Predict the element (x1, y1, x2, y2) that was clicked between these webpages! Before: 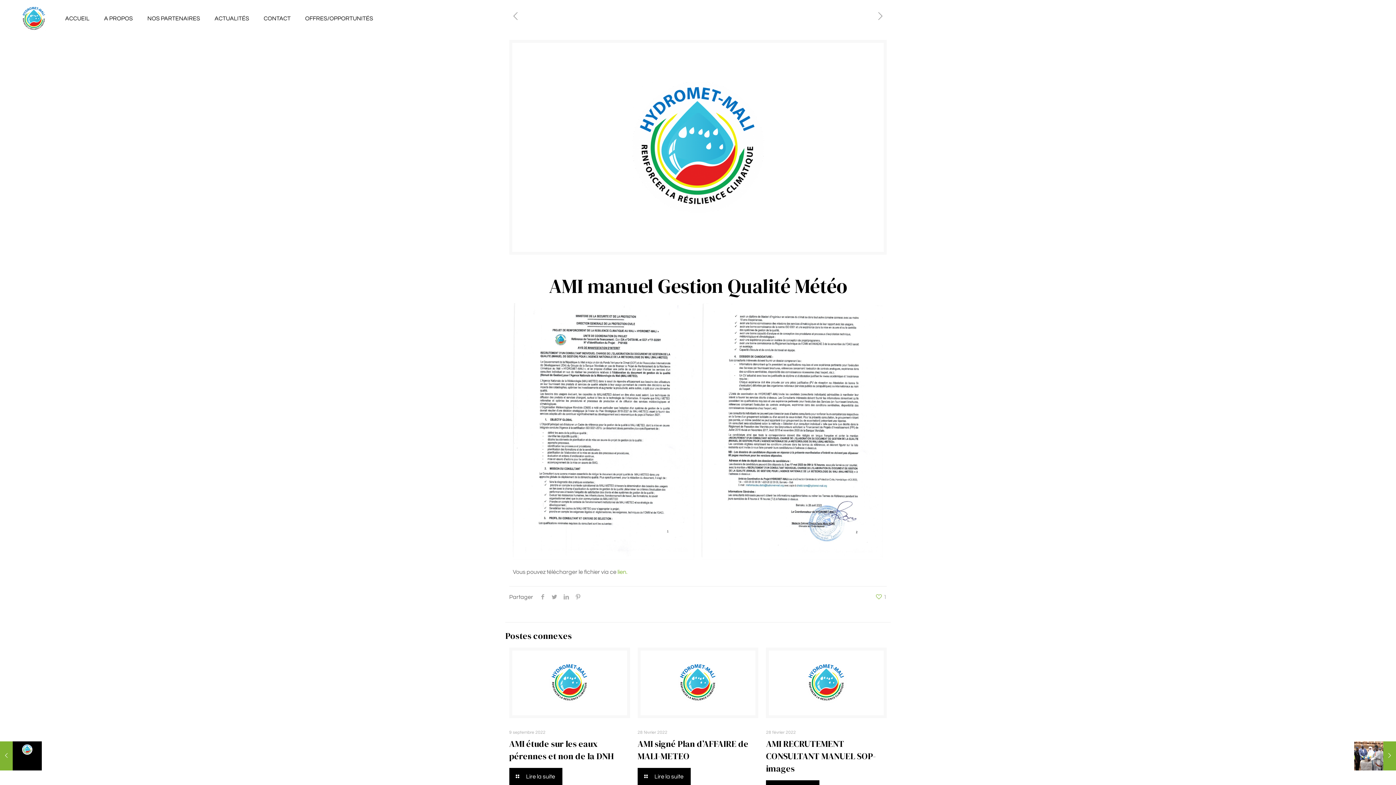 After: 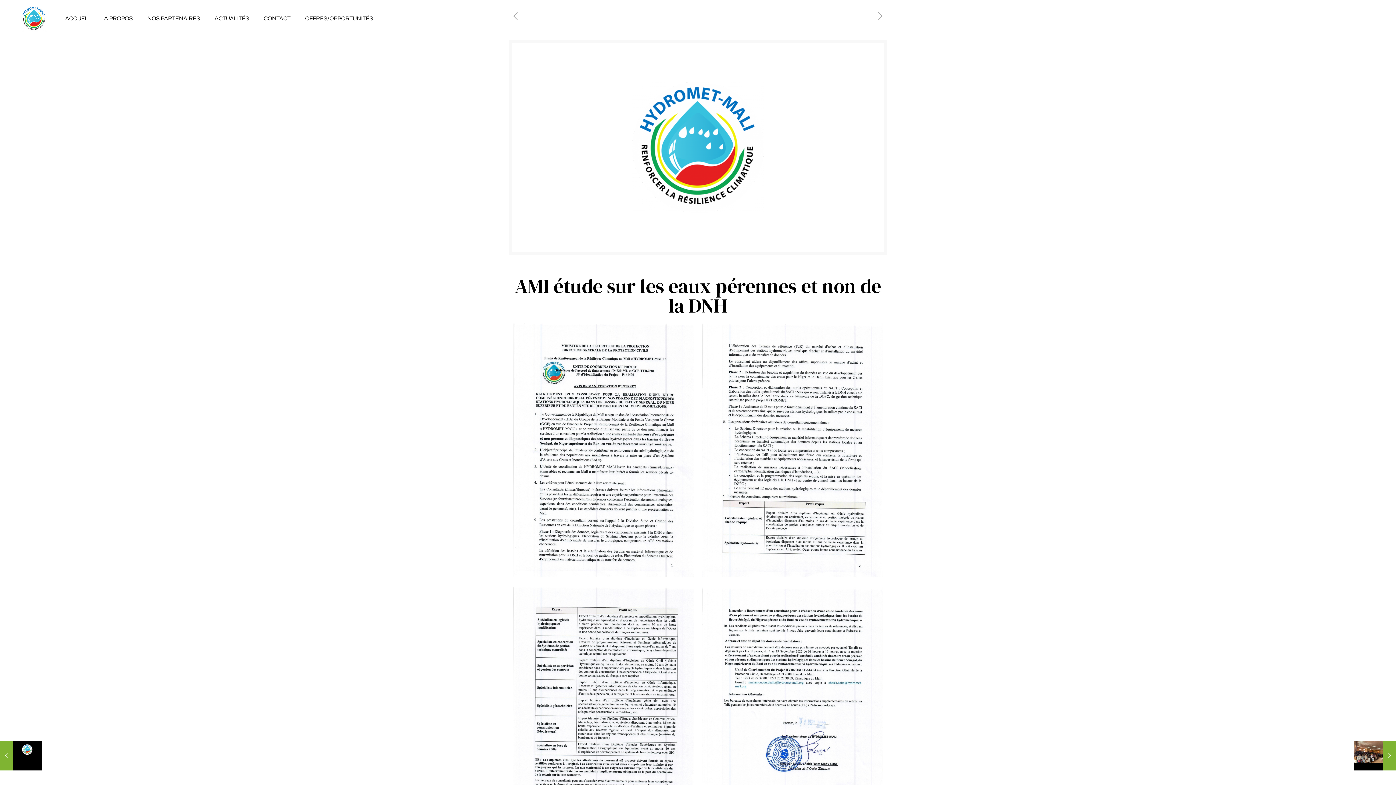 Action: bbox: (512, 650, 627, 715)